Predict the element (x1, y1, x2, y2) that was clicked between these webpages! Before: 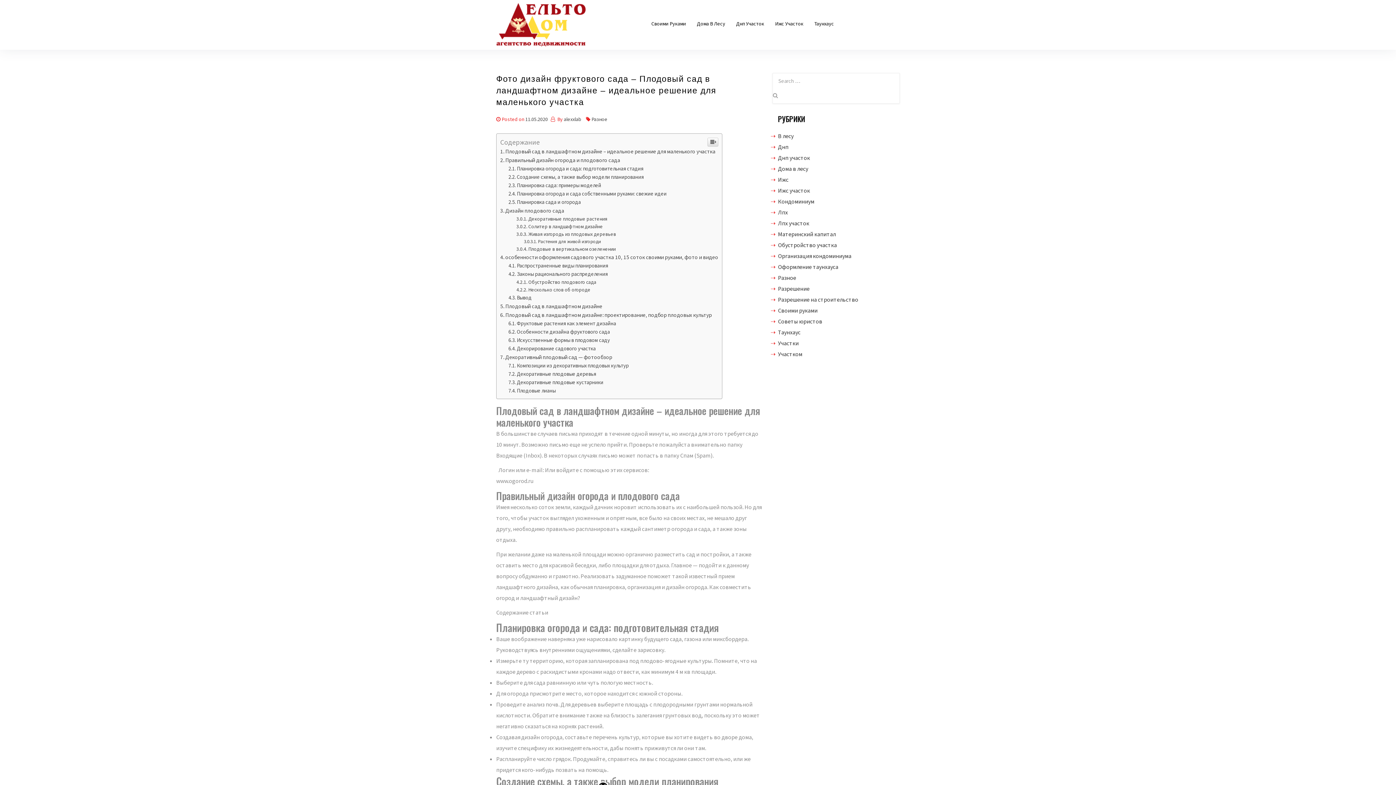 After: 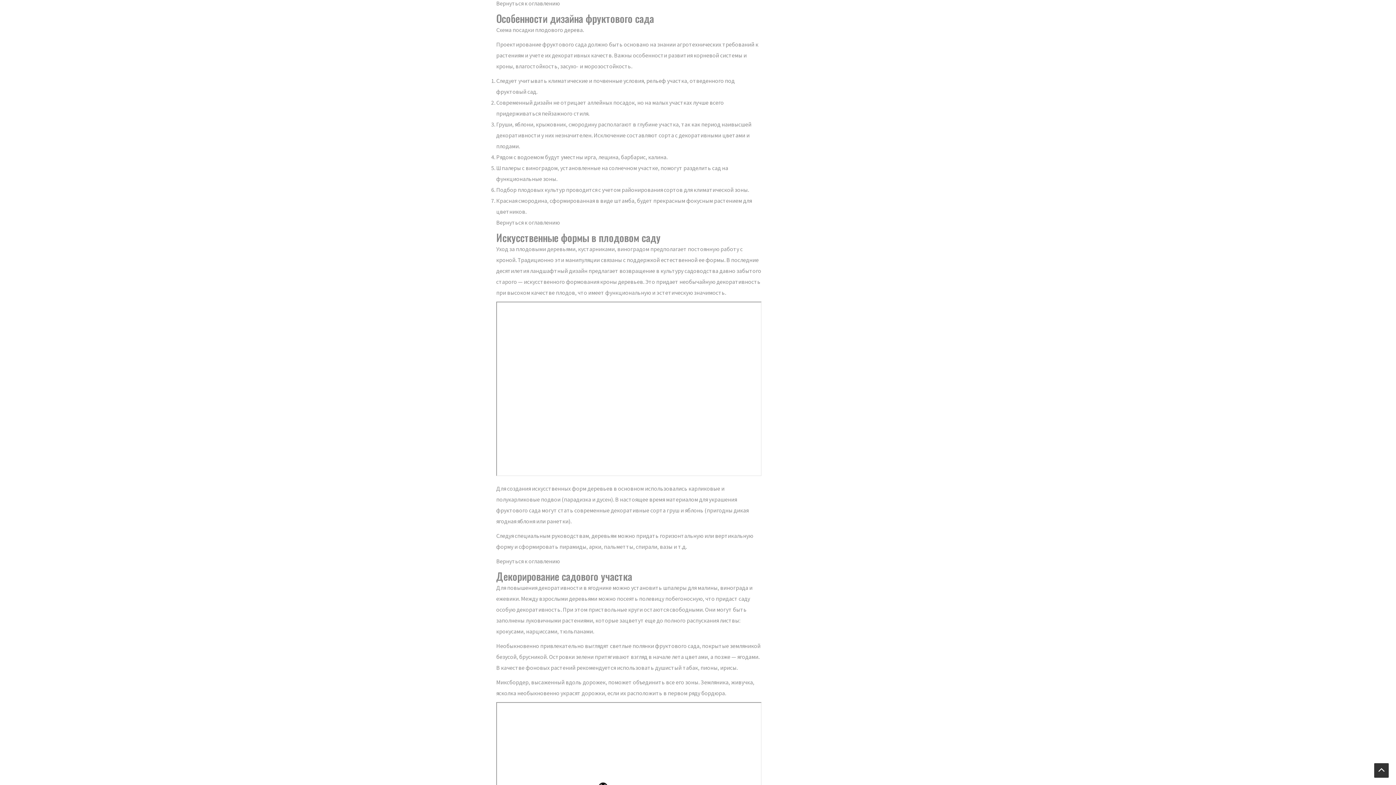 Action: bbox: (508, 477, 610, 484) label: Особенности дизайна фруктового сада